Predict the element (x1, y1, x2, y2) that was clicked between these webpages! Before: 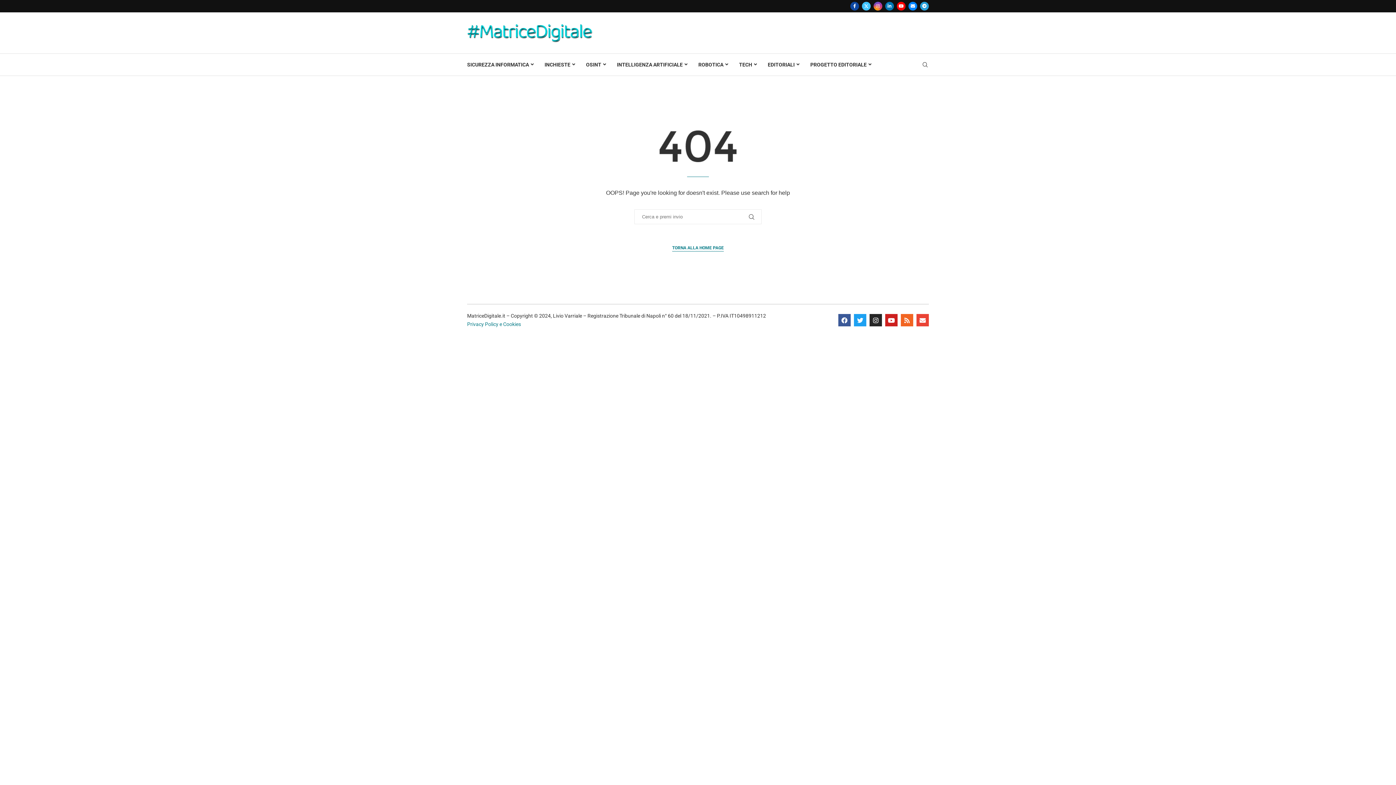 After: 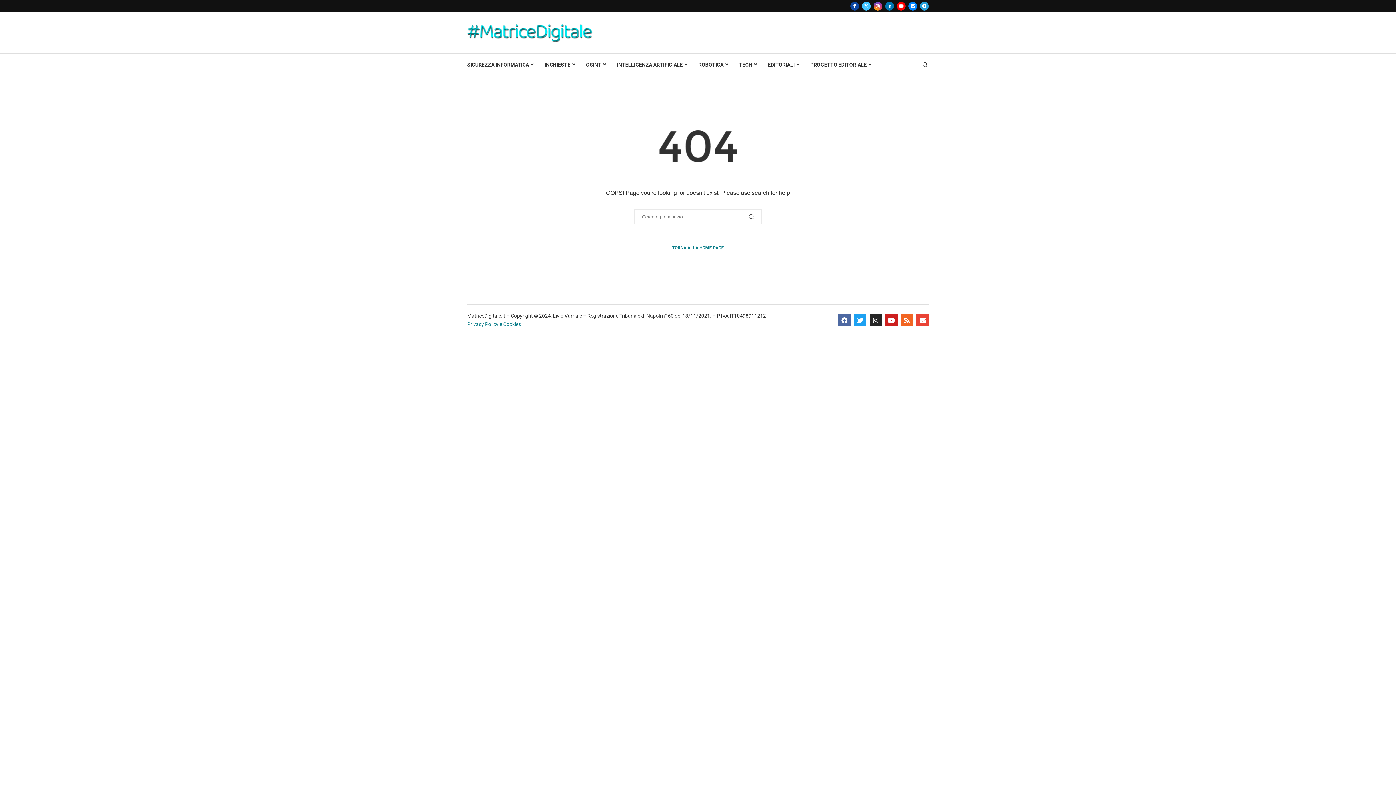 Action: label: Facebook bbox: (838, 314, 850, 326)